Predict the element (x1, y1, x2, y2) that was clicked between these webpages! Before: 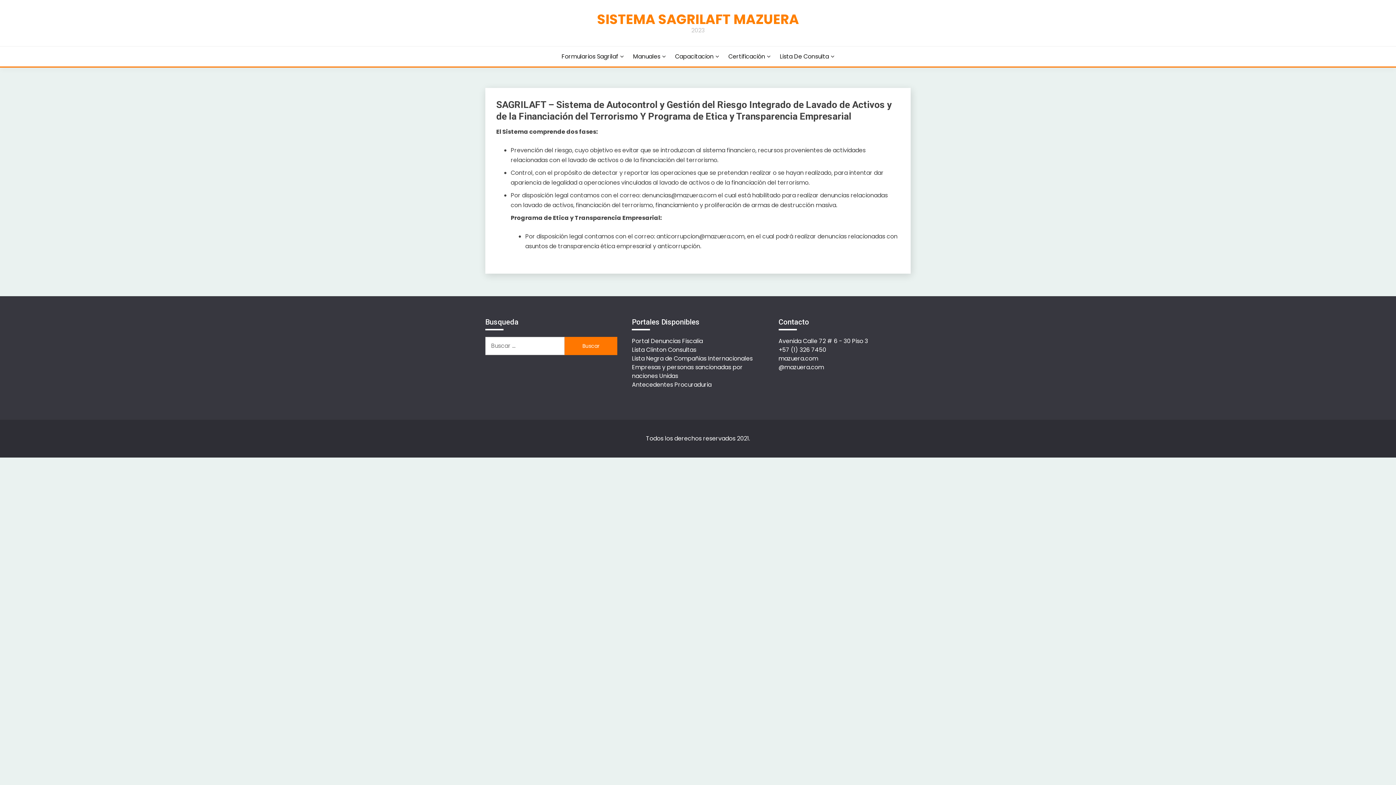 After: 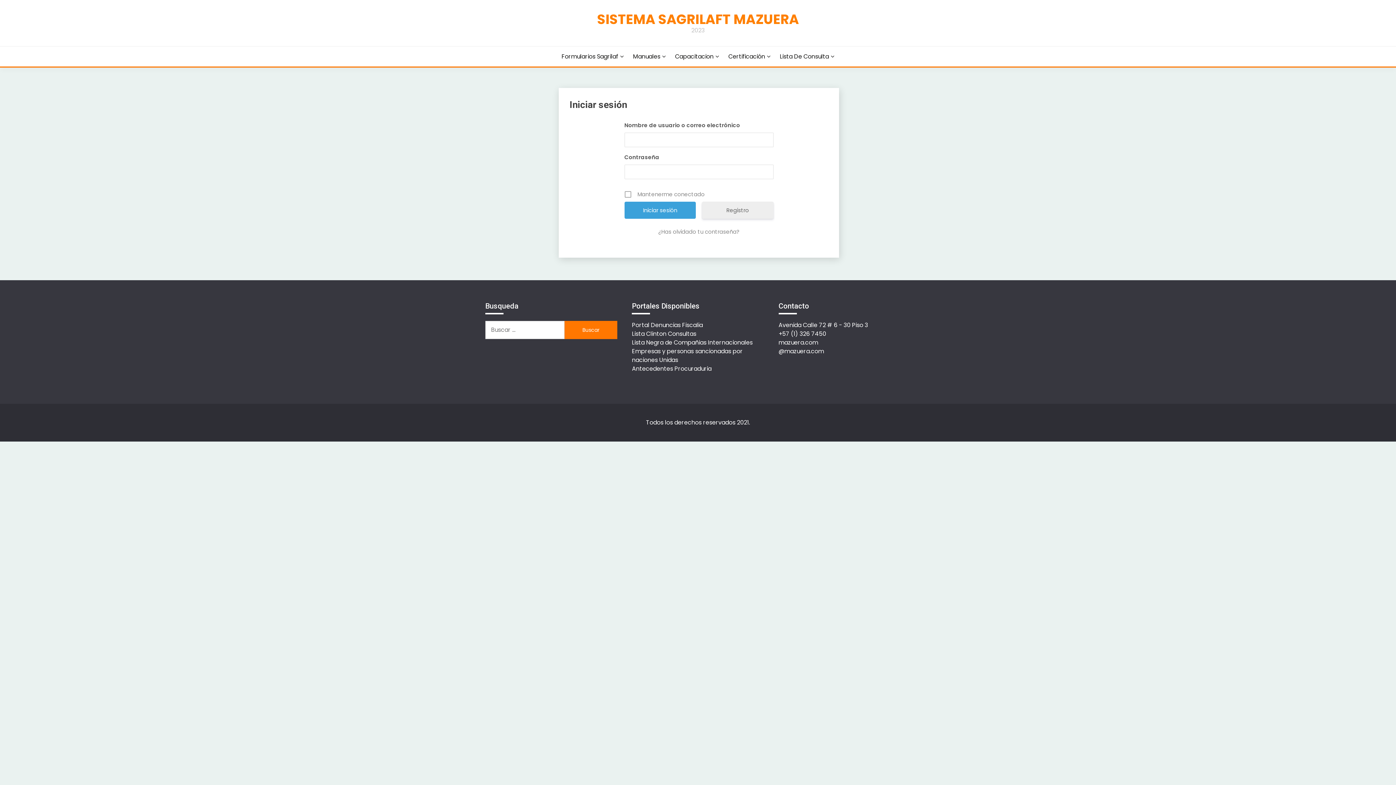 Action: label: Capacitacion bbox: (675, 52, 719, 61)